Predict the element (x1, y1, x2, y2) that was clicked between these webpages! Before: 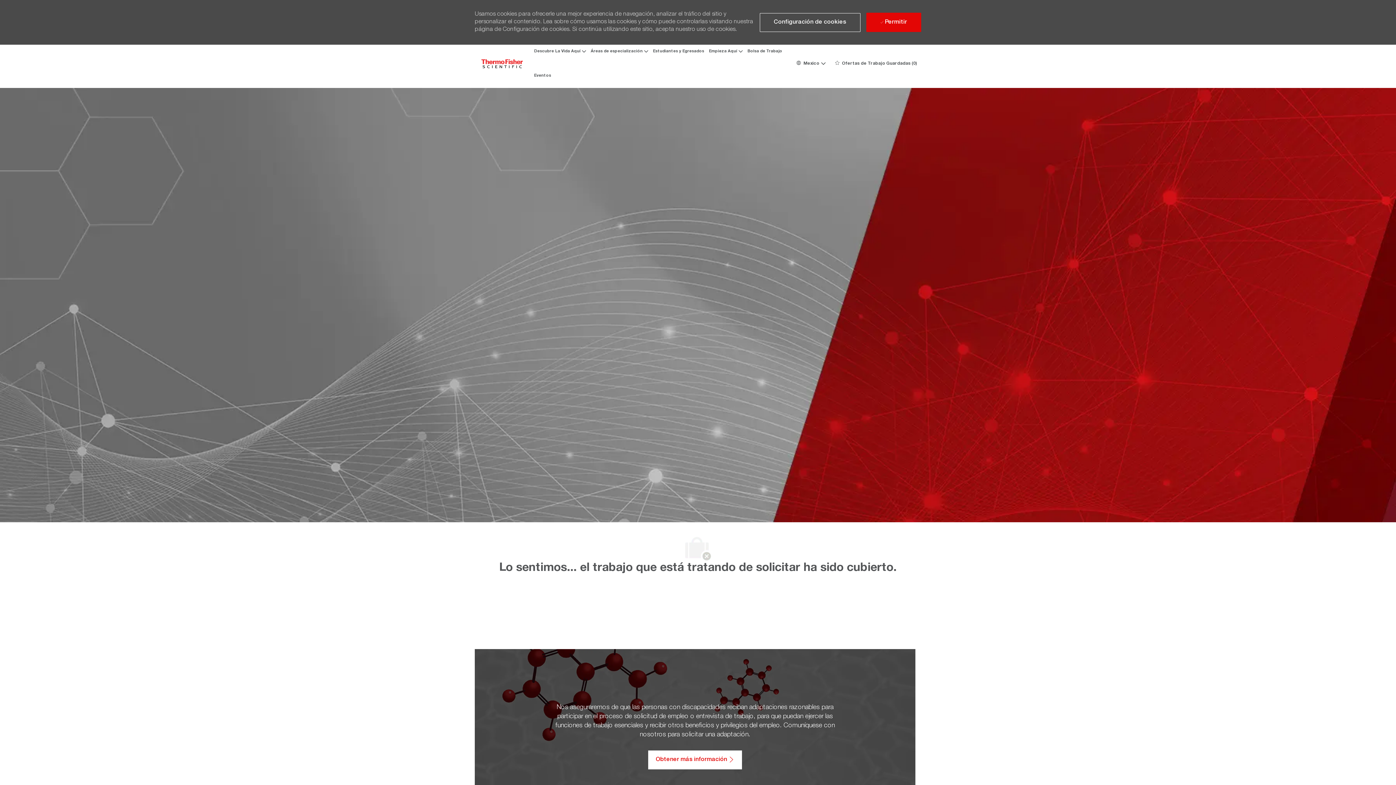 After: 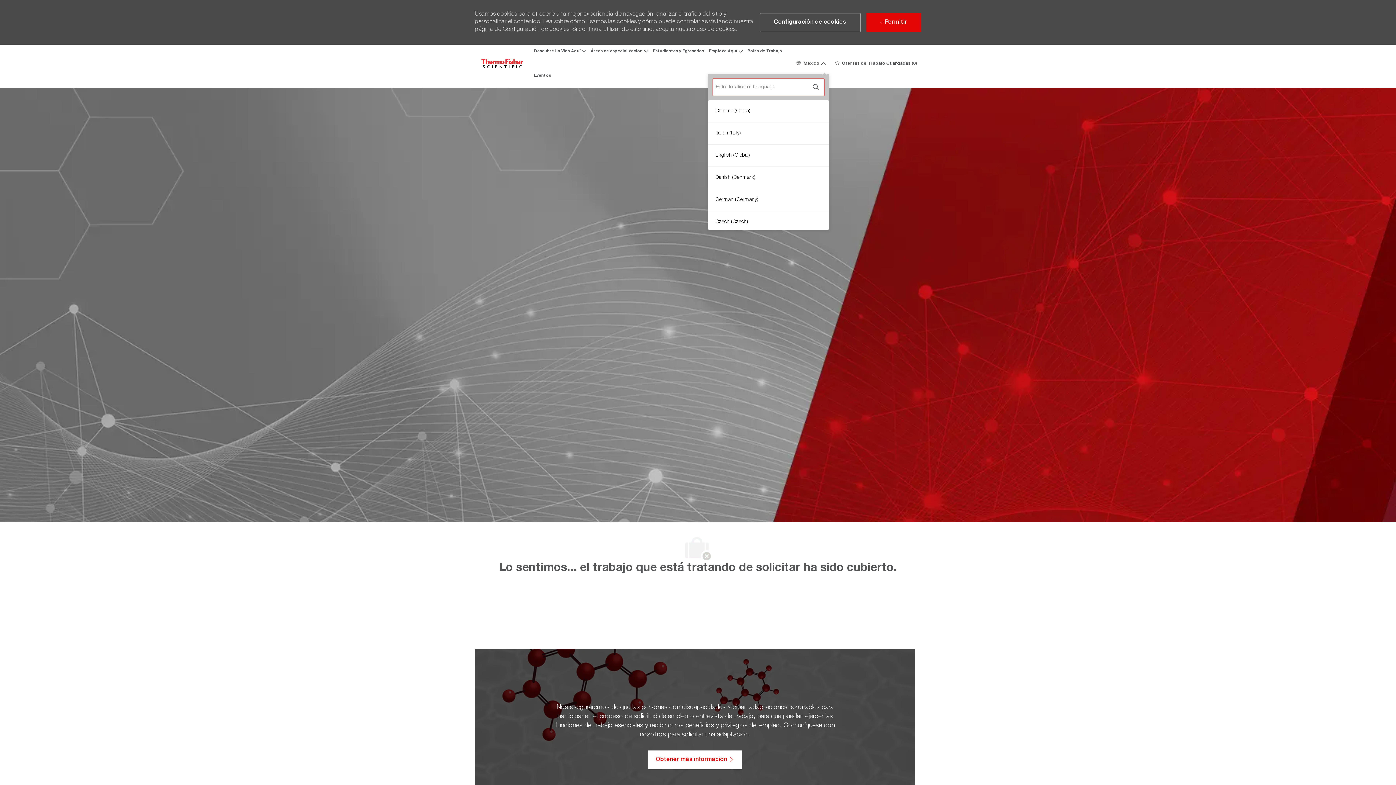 Action: label:  
Language selected
Spanish
Mexico  bbox: (795, 60, 826, 66)